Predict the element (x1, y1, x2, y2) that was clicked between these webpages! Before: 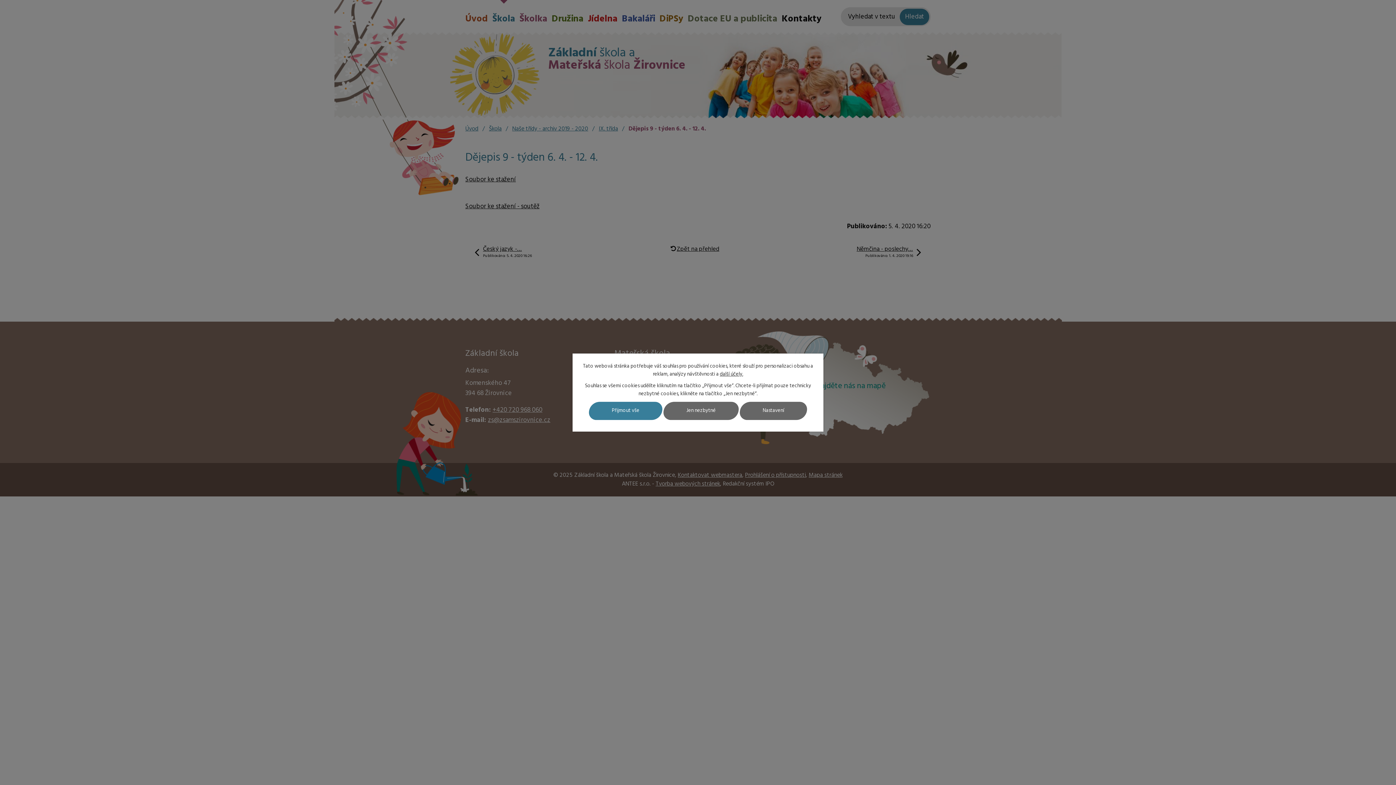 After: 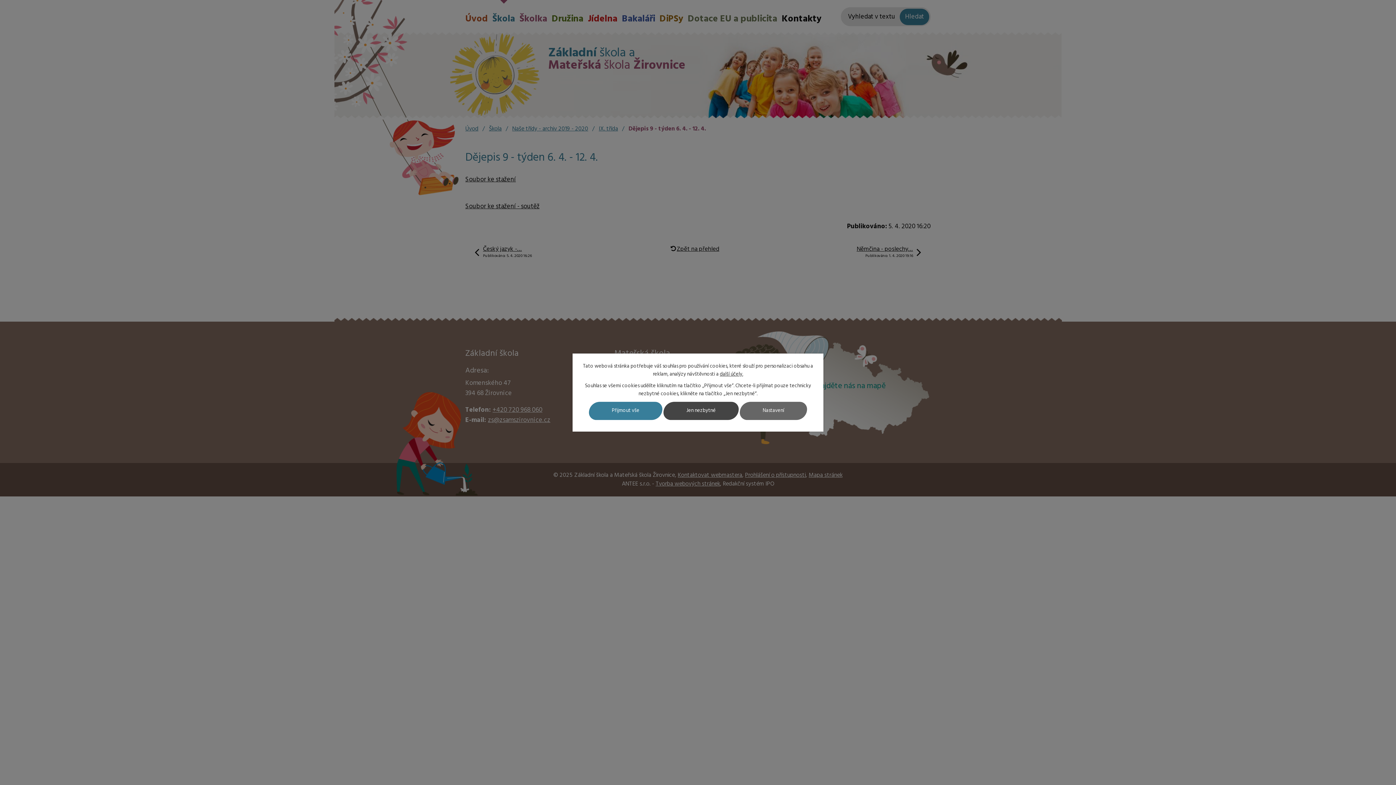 Action: label: Jen nezbytné bbox: (663, 402, 738, 420)